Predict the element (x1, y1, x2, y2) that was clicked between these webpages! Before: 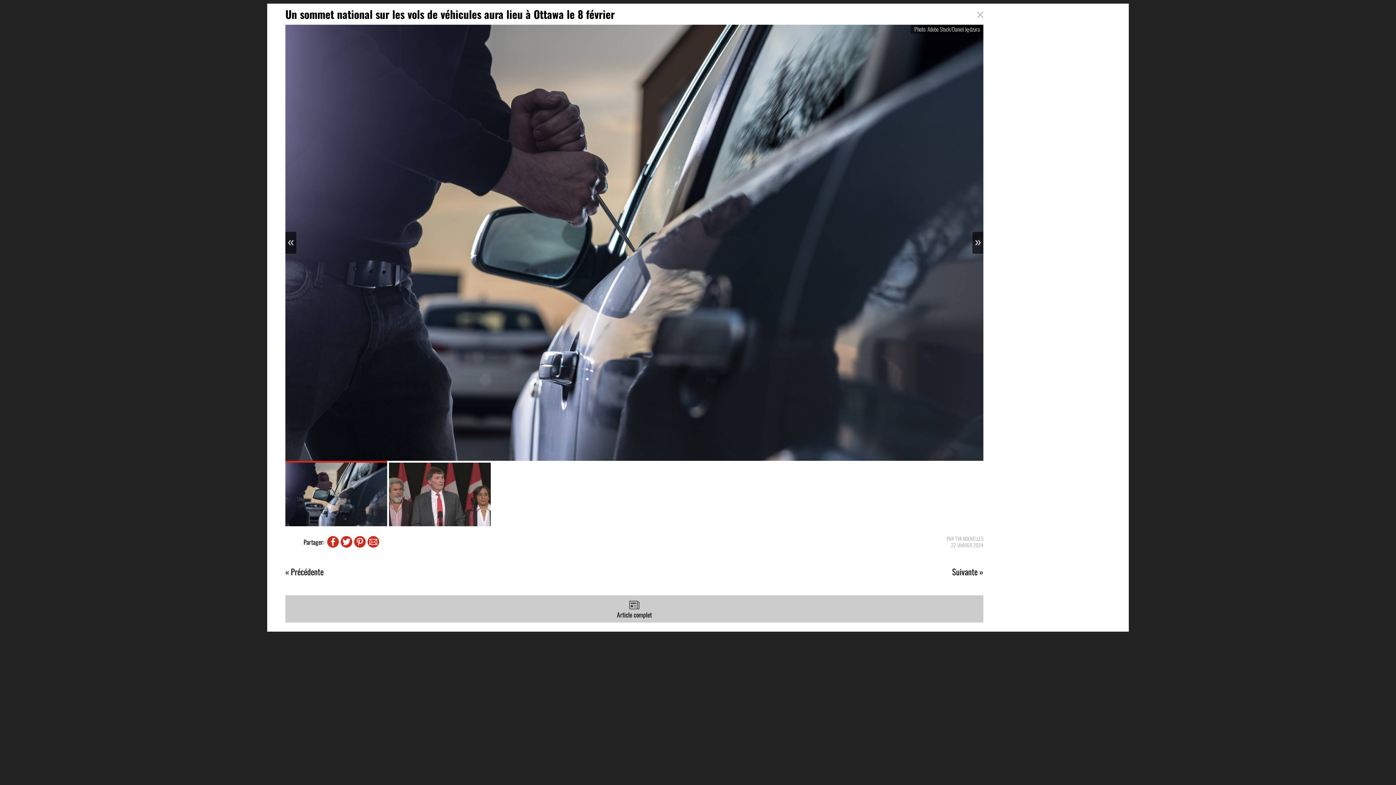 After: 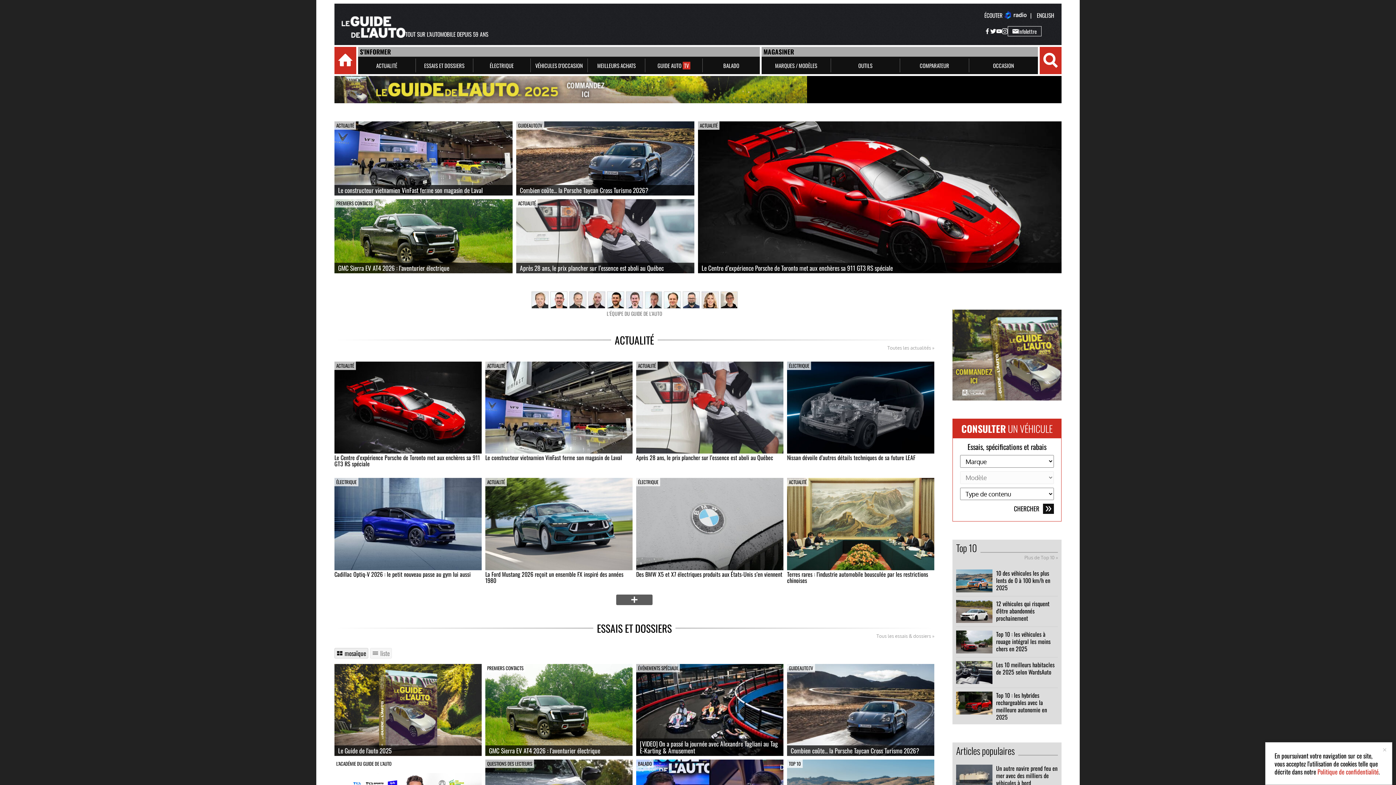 Action: bbox: (976, 7, 983, 14)